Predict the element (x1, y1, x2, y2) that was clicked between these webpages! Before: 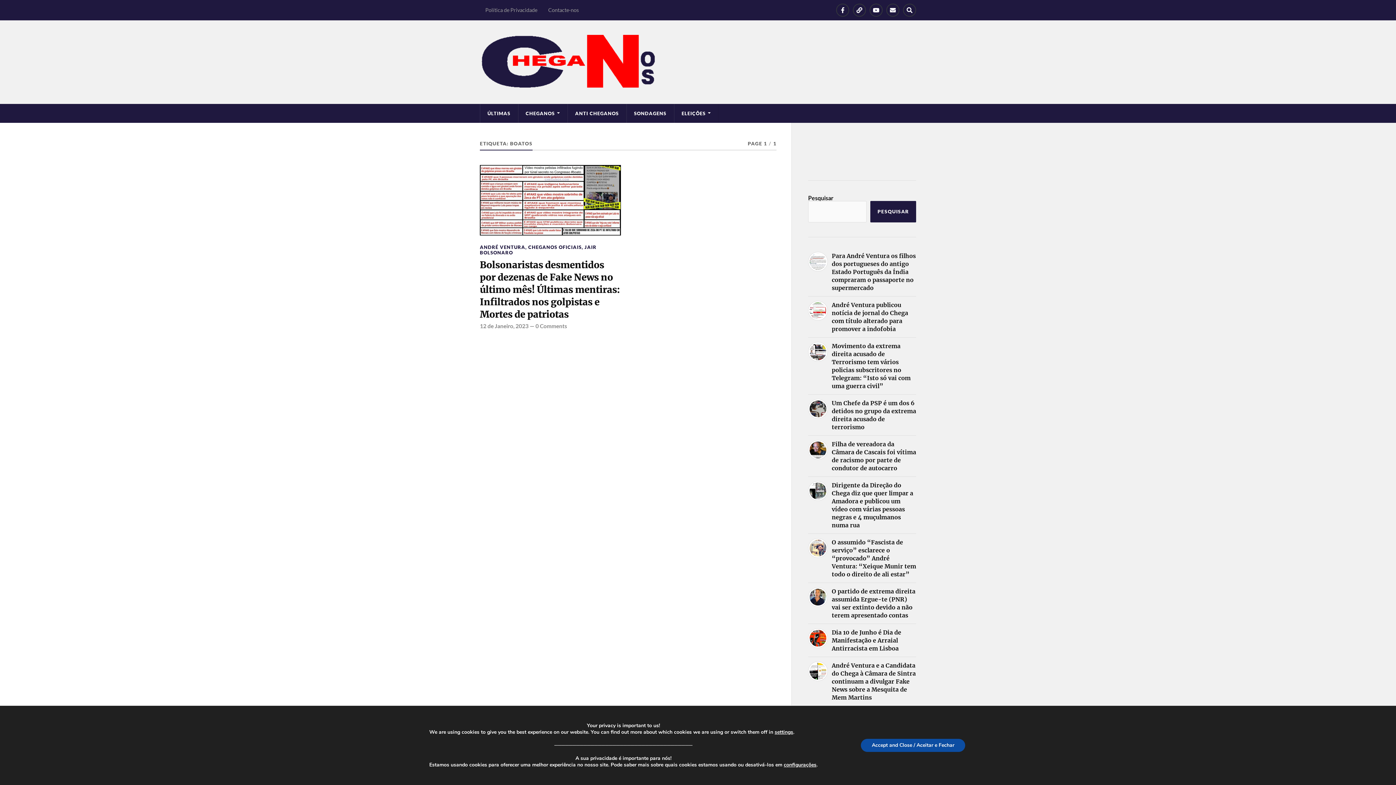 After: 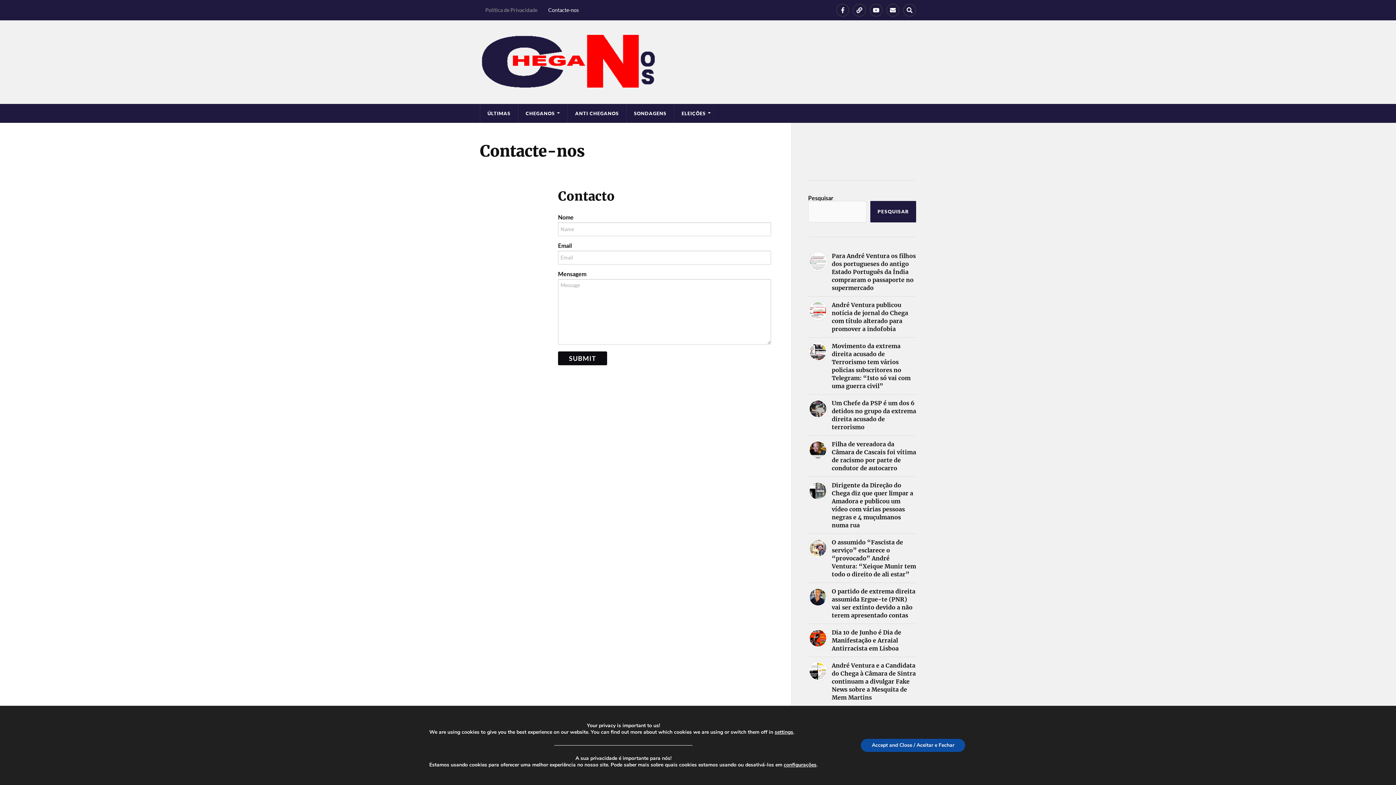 Action: label: Contacte-nos bbox: (542, 0, 584, 20)